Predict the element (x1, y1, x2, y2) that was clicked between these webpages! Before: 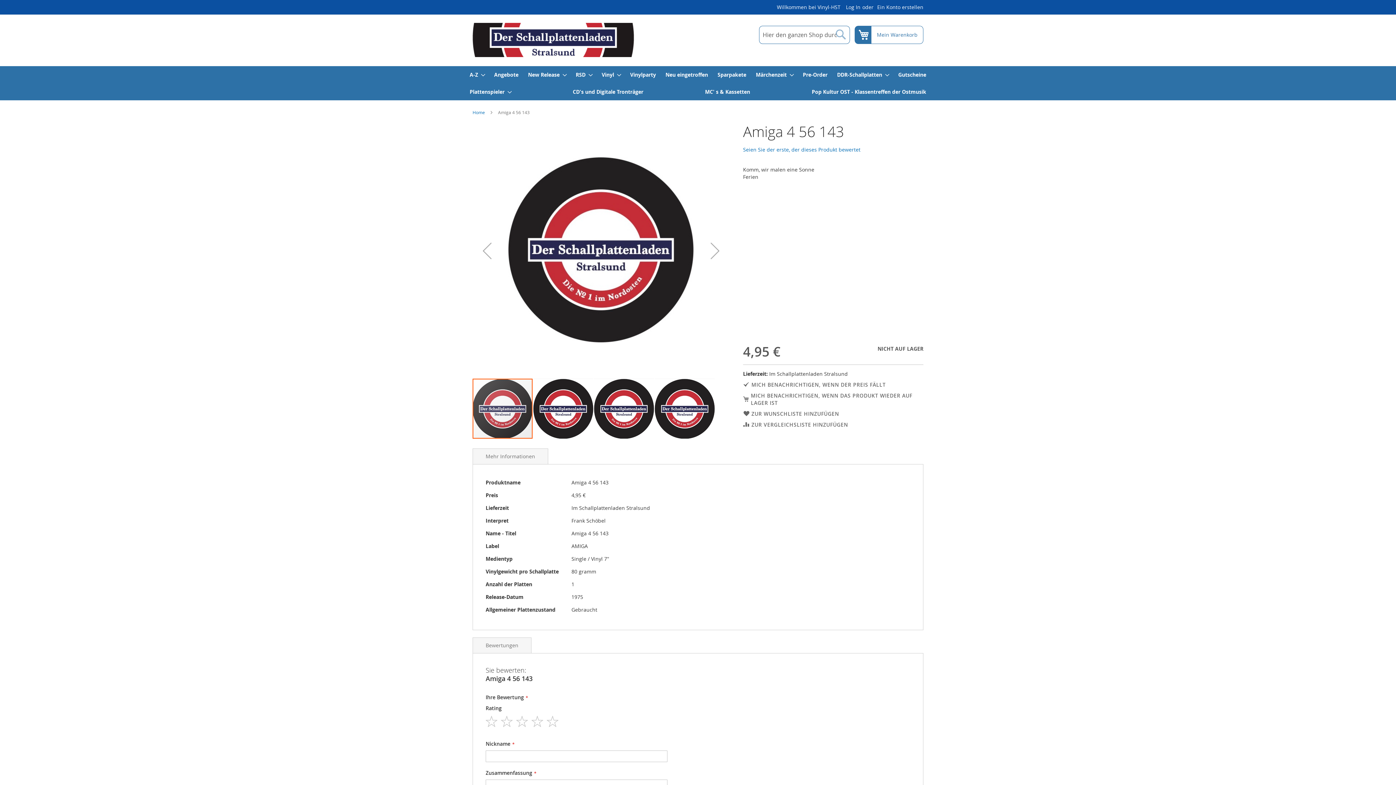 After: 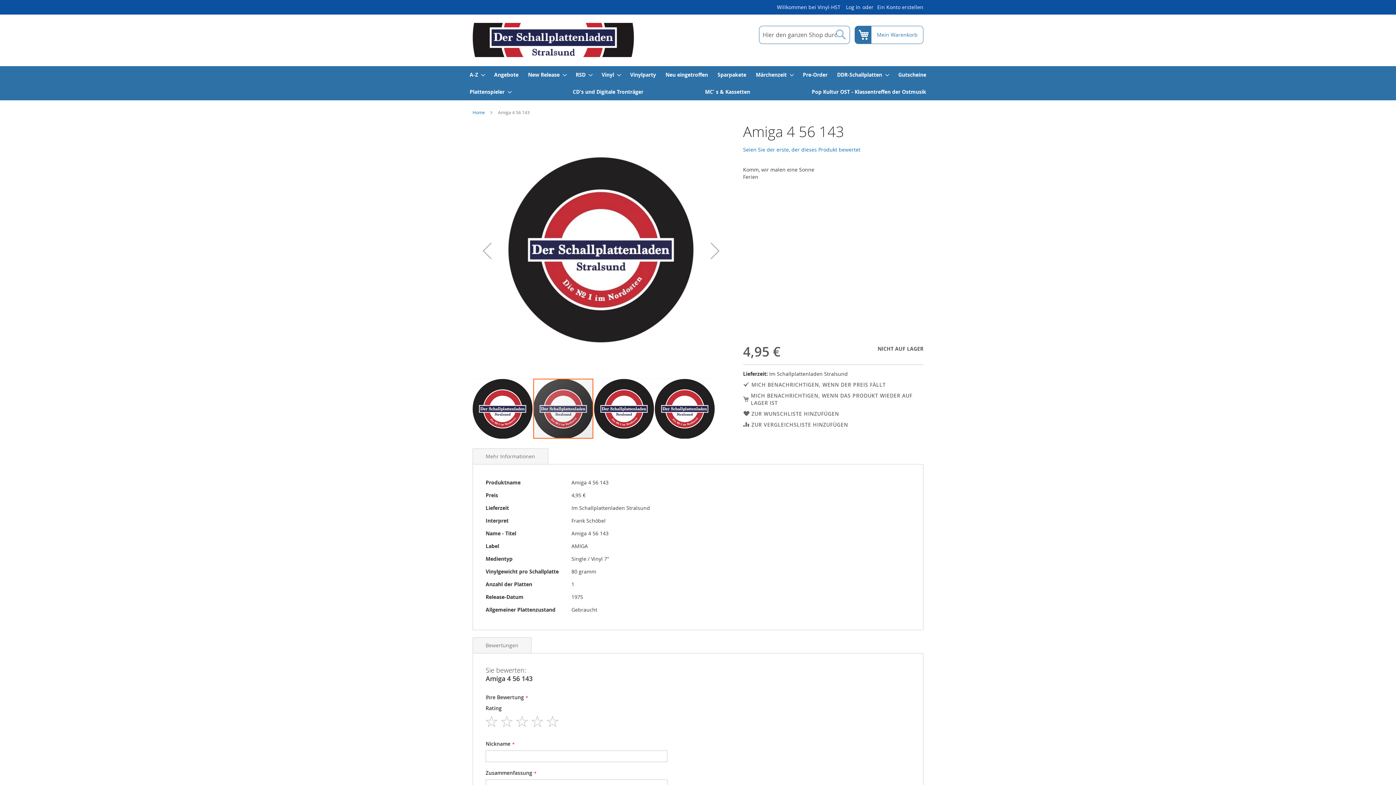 Action: label: Amiga 4 56 143 bbox: (533, 378, 594, 439)